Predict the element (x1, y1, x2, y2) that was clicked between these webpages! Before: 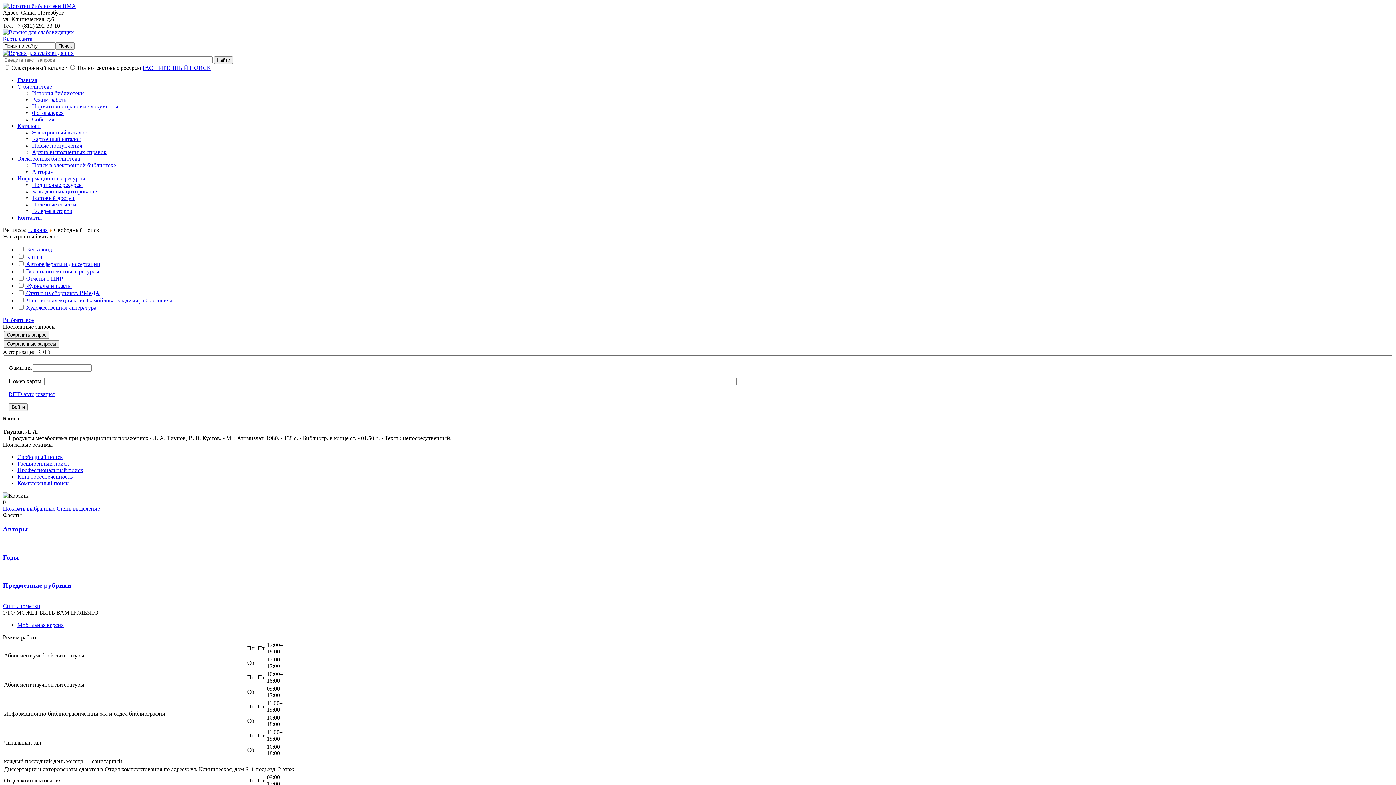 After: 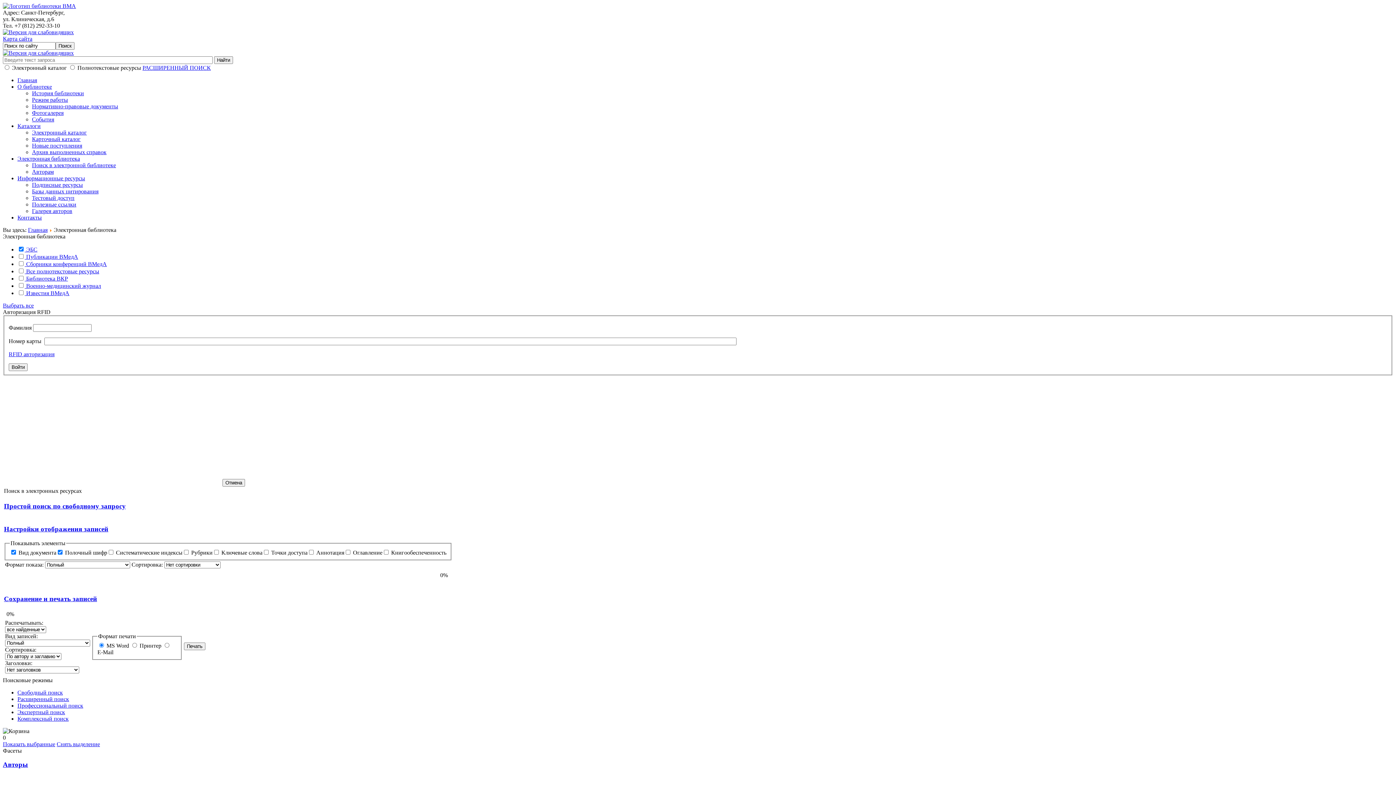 Action: bbox: (17, 155, 80, 161) label: Электронная библиотека